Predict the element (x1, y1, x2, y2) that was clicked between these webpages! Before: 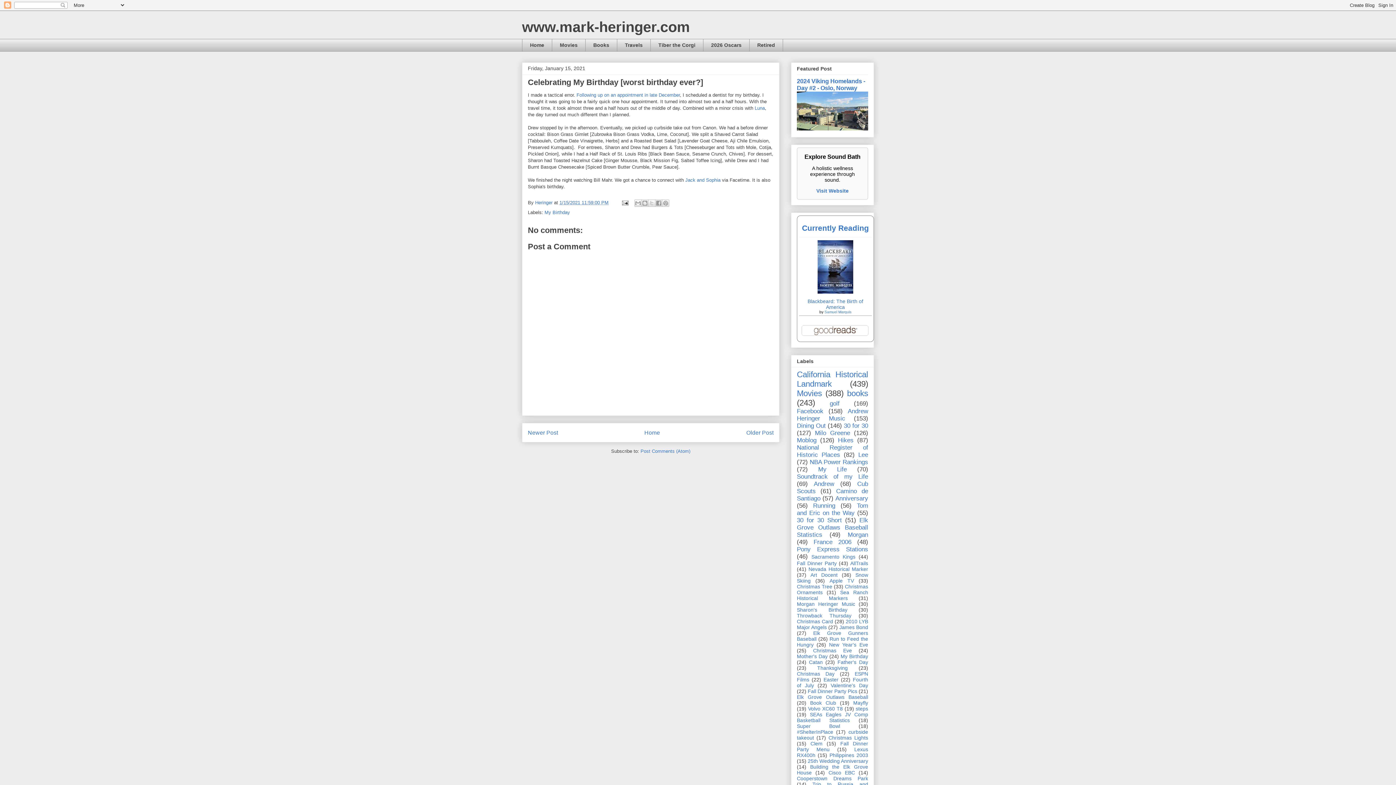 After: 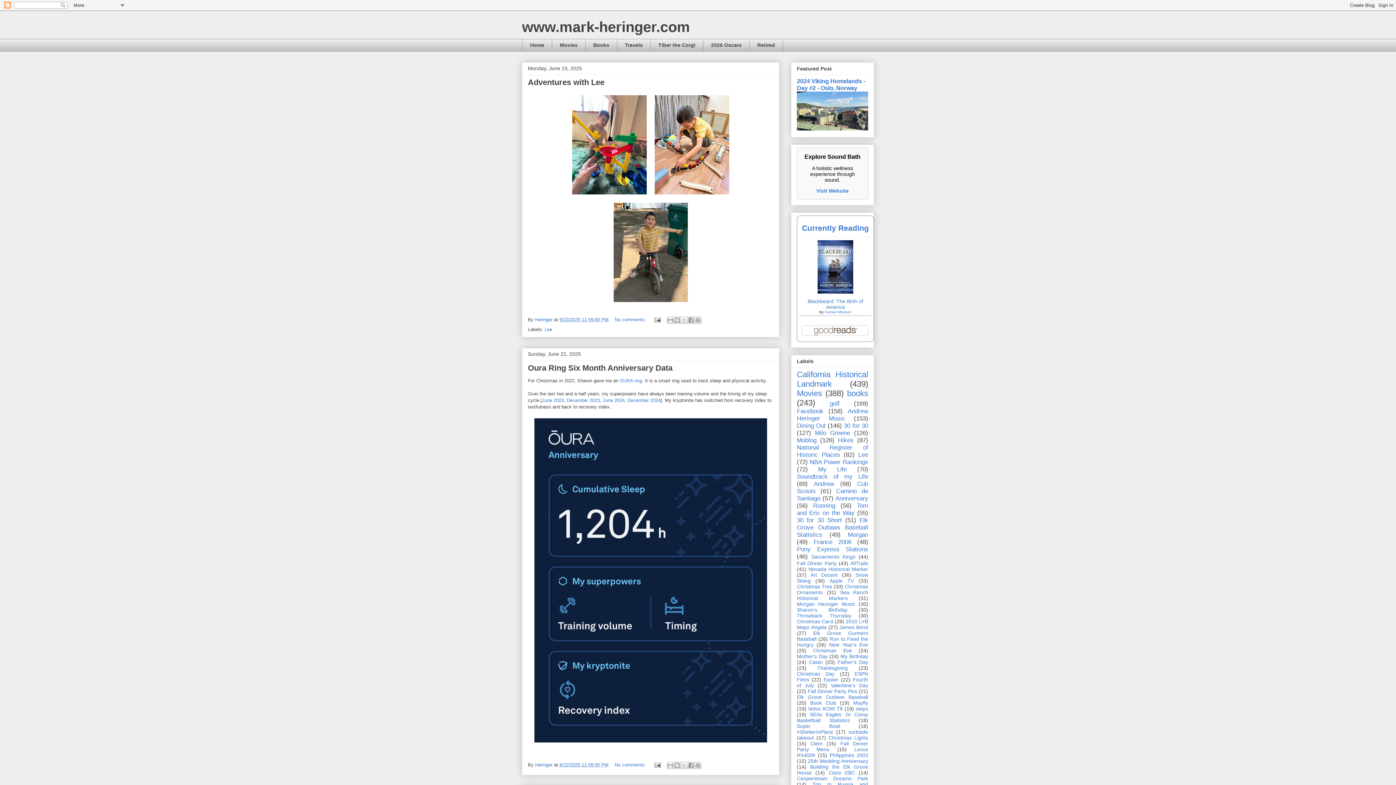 Action: label: www.mark-heringer.com bbox: (522, 18, 690, 34)